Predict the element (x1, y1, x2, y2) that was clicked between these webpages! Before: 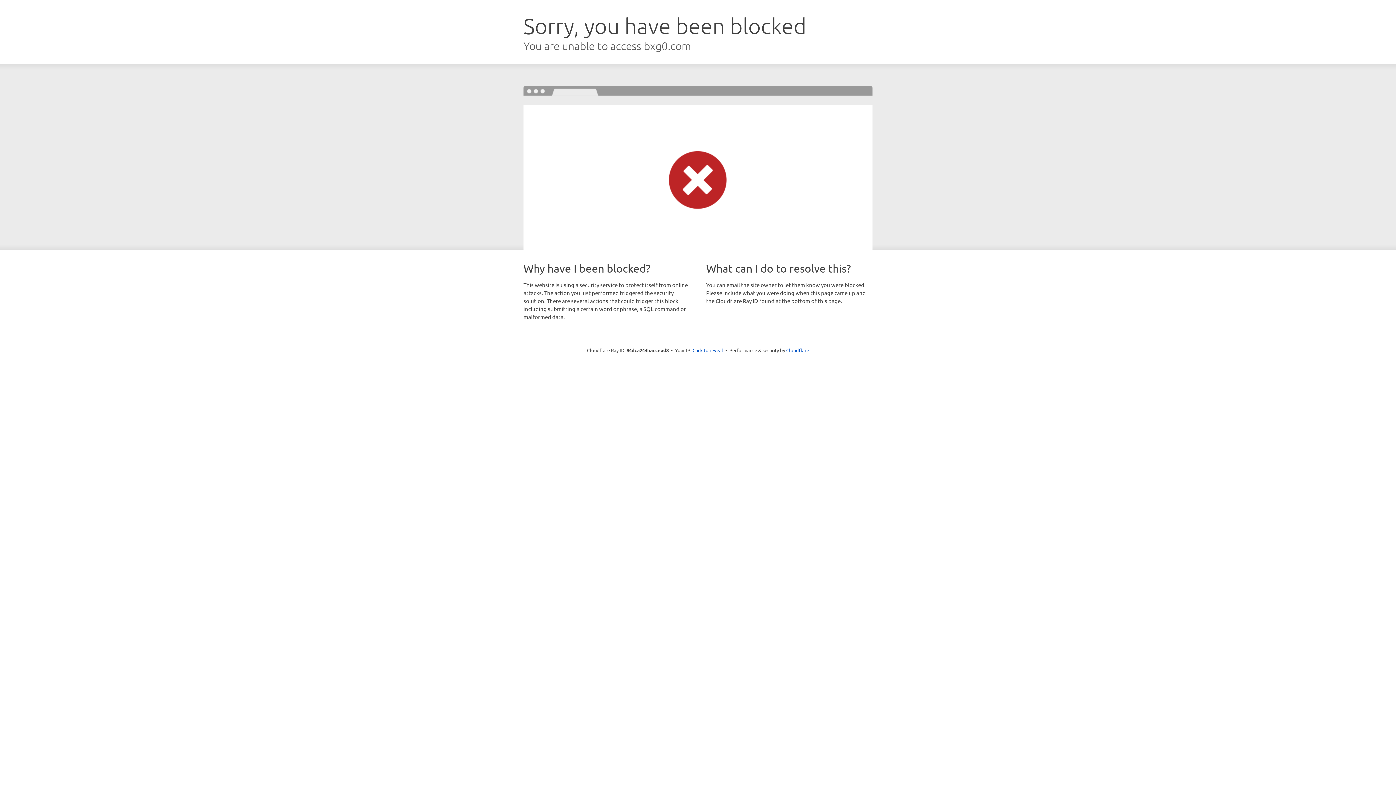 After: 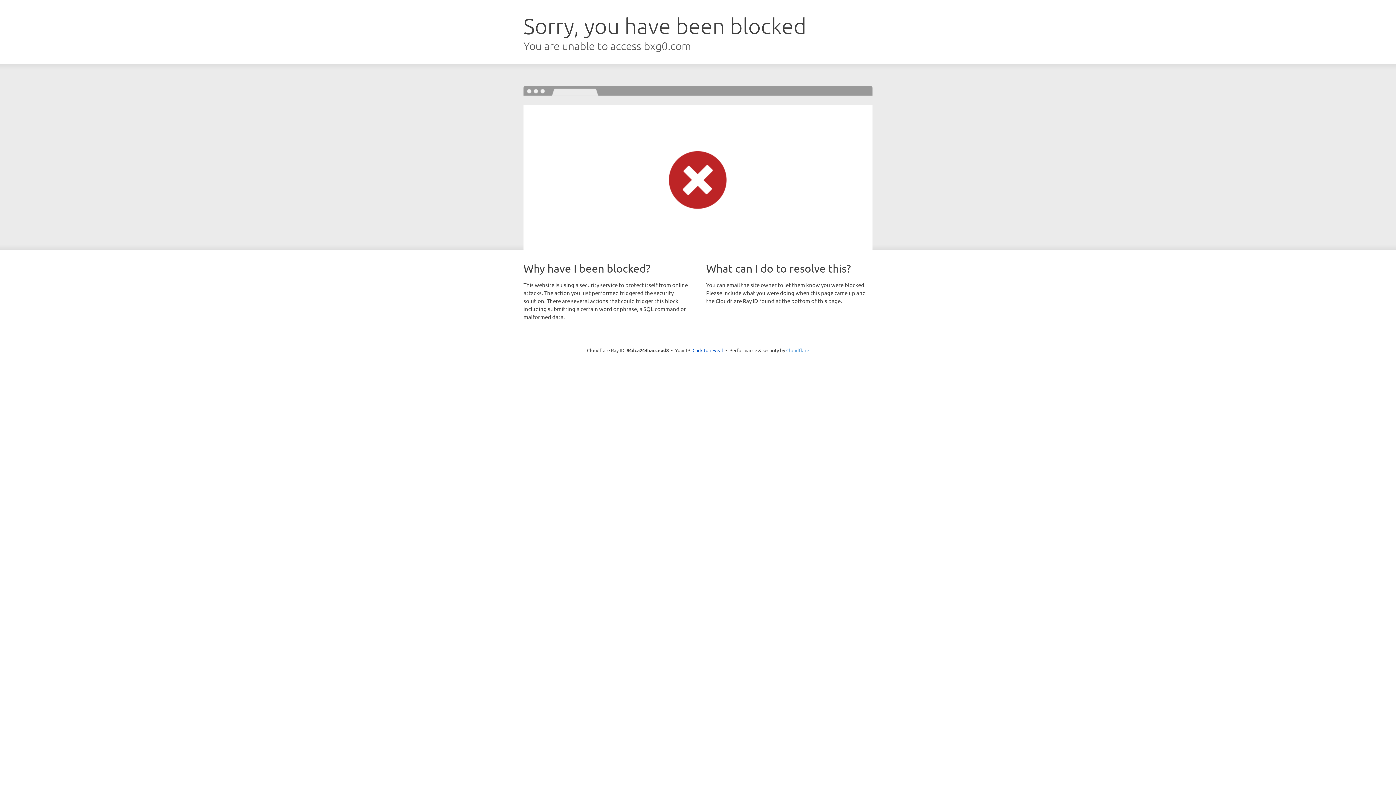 Action: label: Cloudflare bbox: (786, 347, 809, 353)